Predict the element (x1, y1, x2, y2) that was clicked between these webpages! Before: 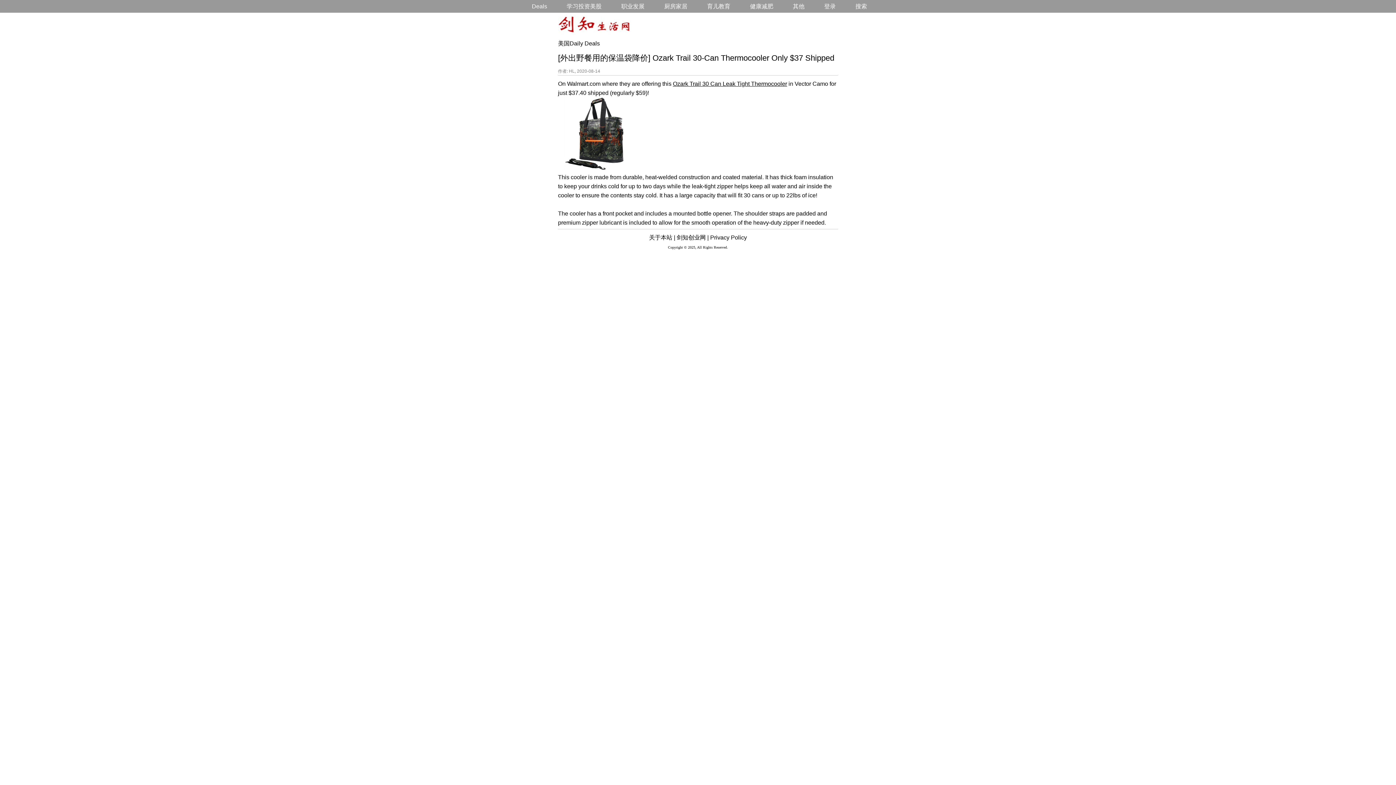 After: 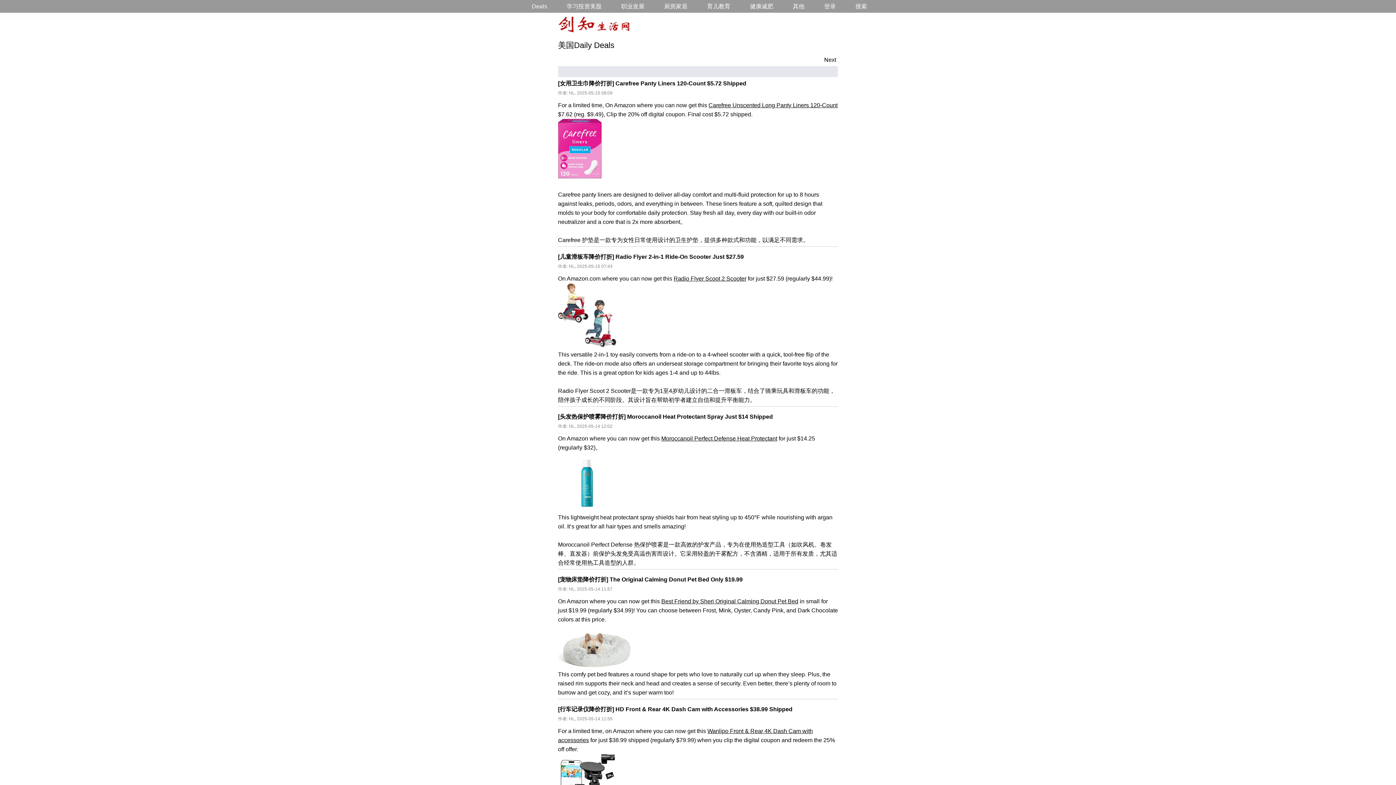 Action: bbox: (522, 0, 556, 12) label: Deals